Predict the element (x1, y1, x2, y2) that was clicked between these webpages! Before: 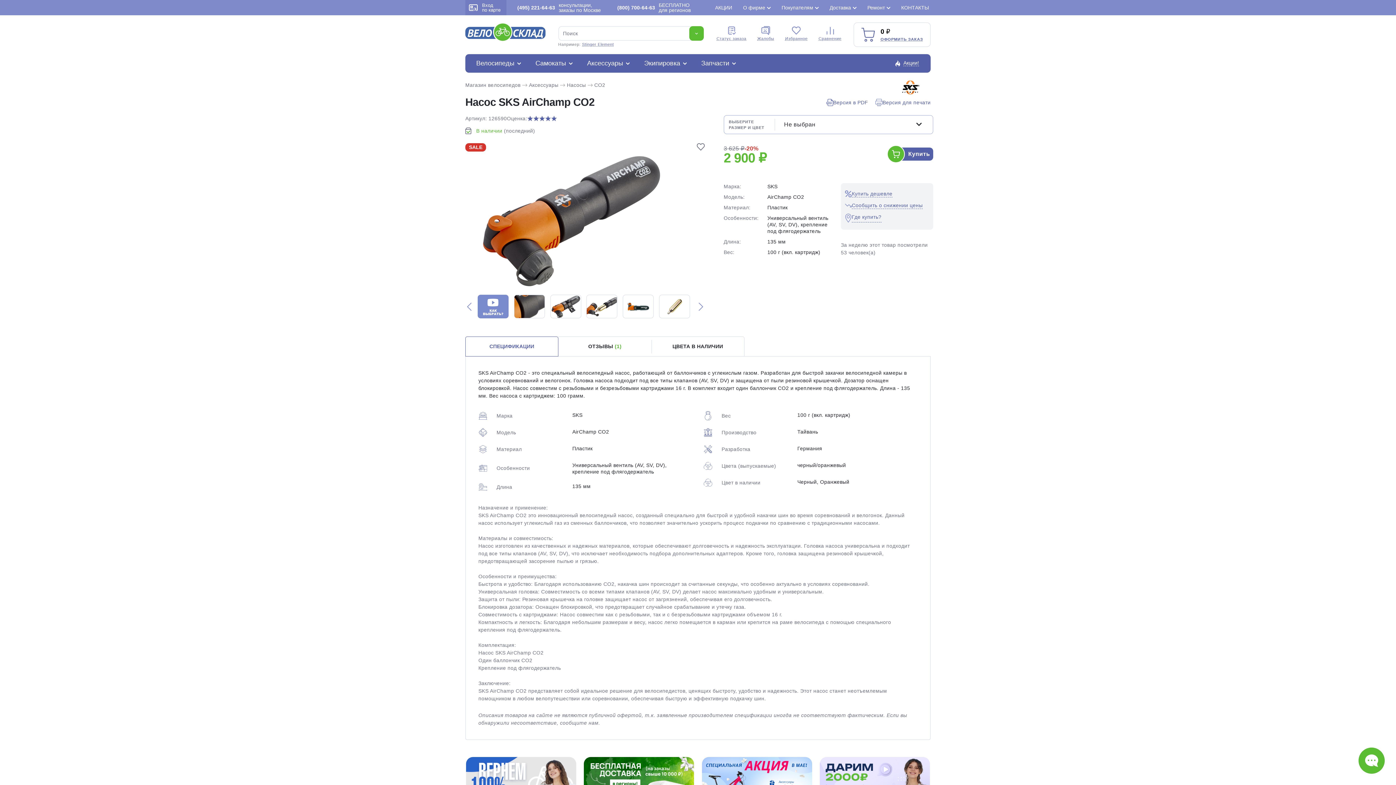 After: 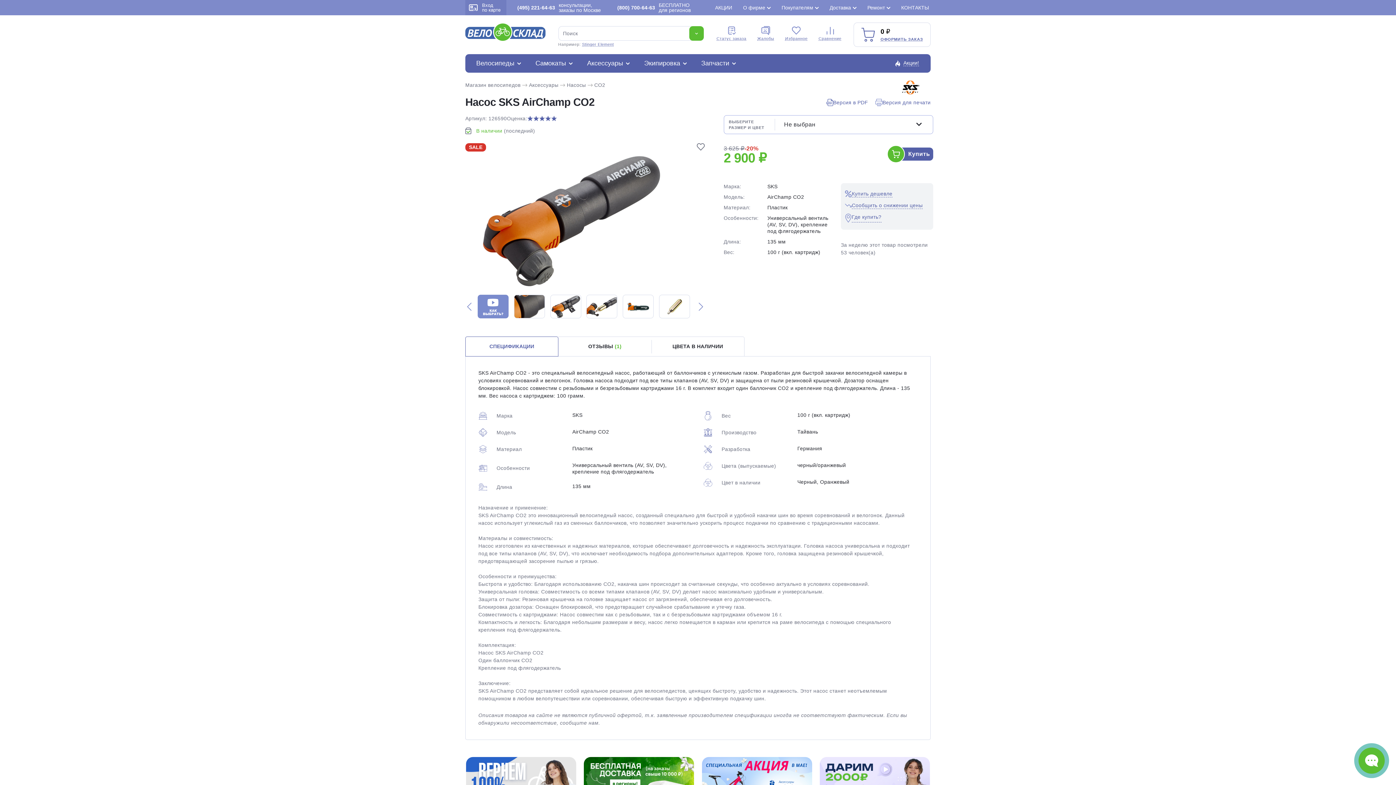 Action: bbox: (875, 98, 930, 106) label: Версия для печати